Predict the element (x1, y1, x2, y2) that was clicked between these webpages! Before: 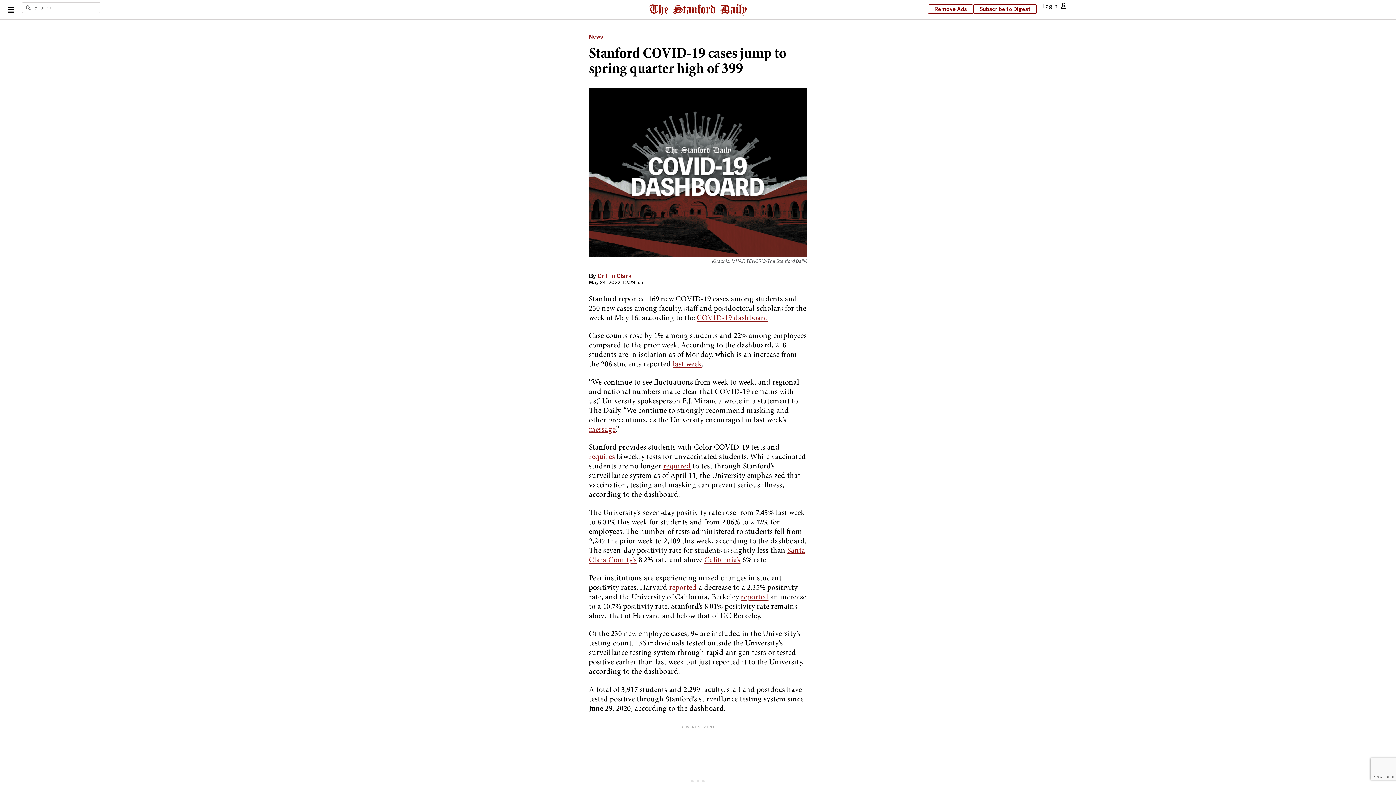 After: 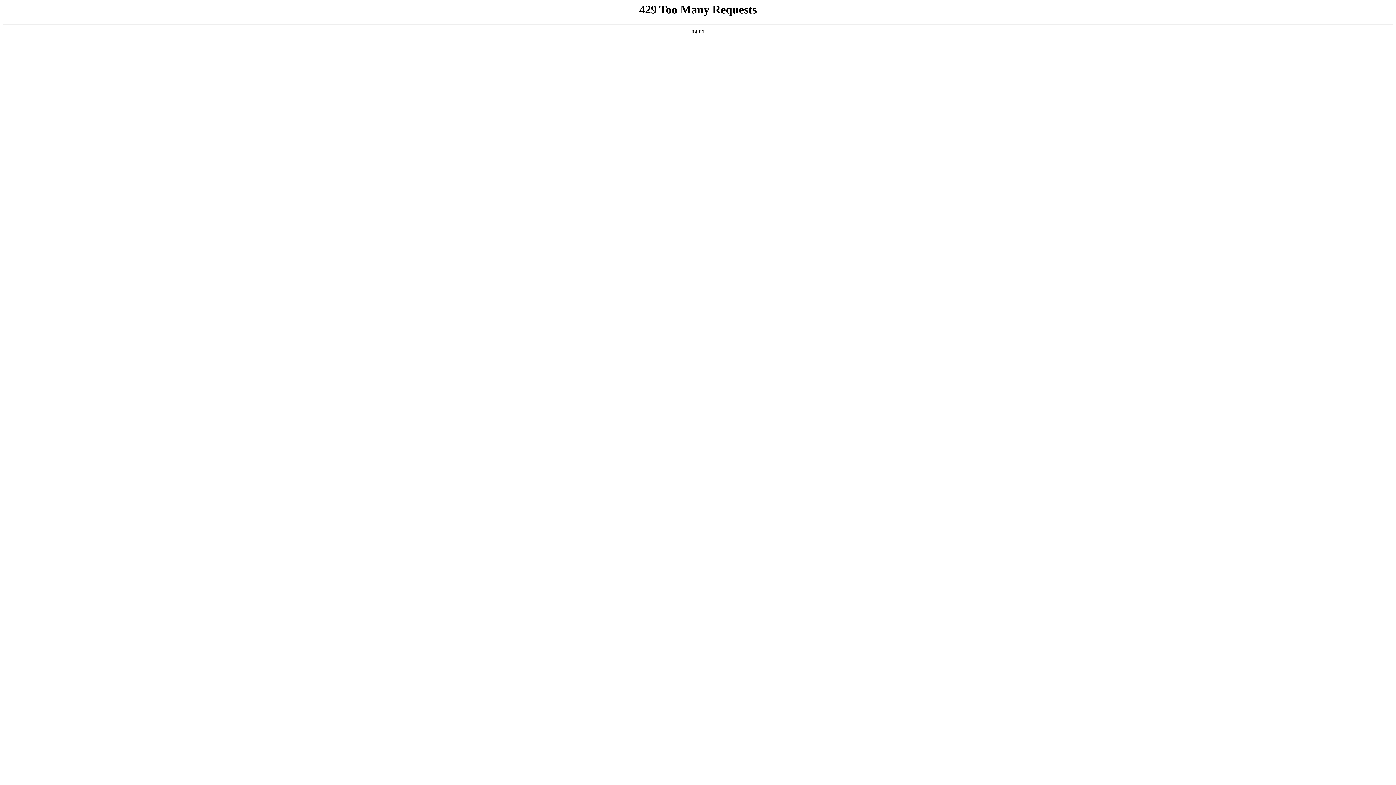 Action: label: Subscribe to Digest bbox: (973, 4, 1037, 13)